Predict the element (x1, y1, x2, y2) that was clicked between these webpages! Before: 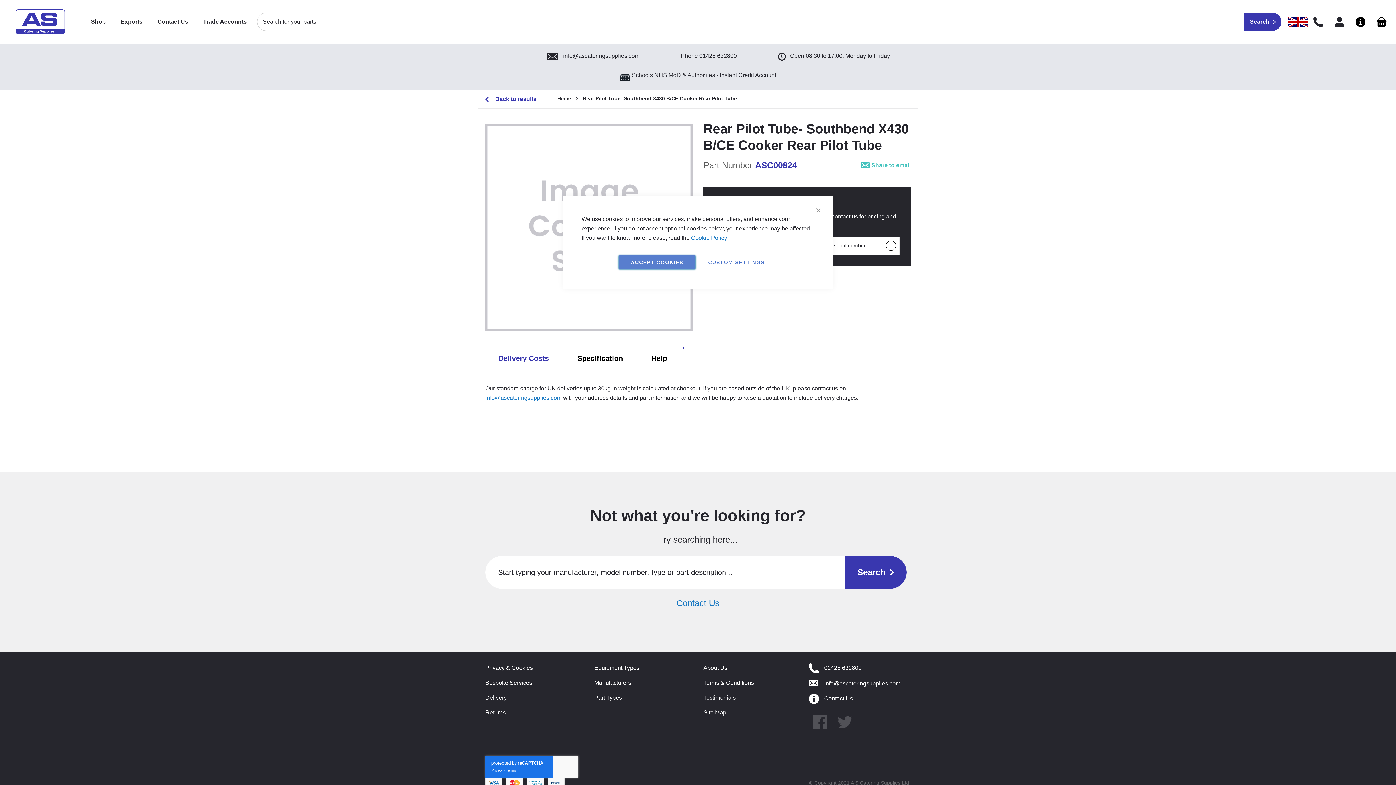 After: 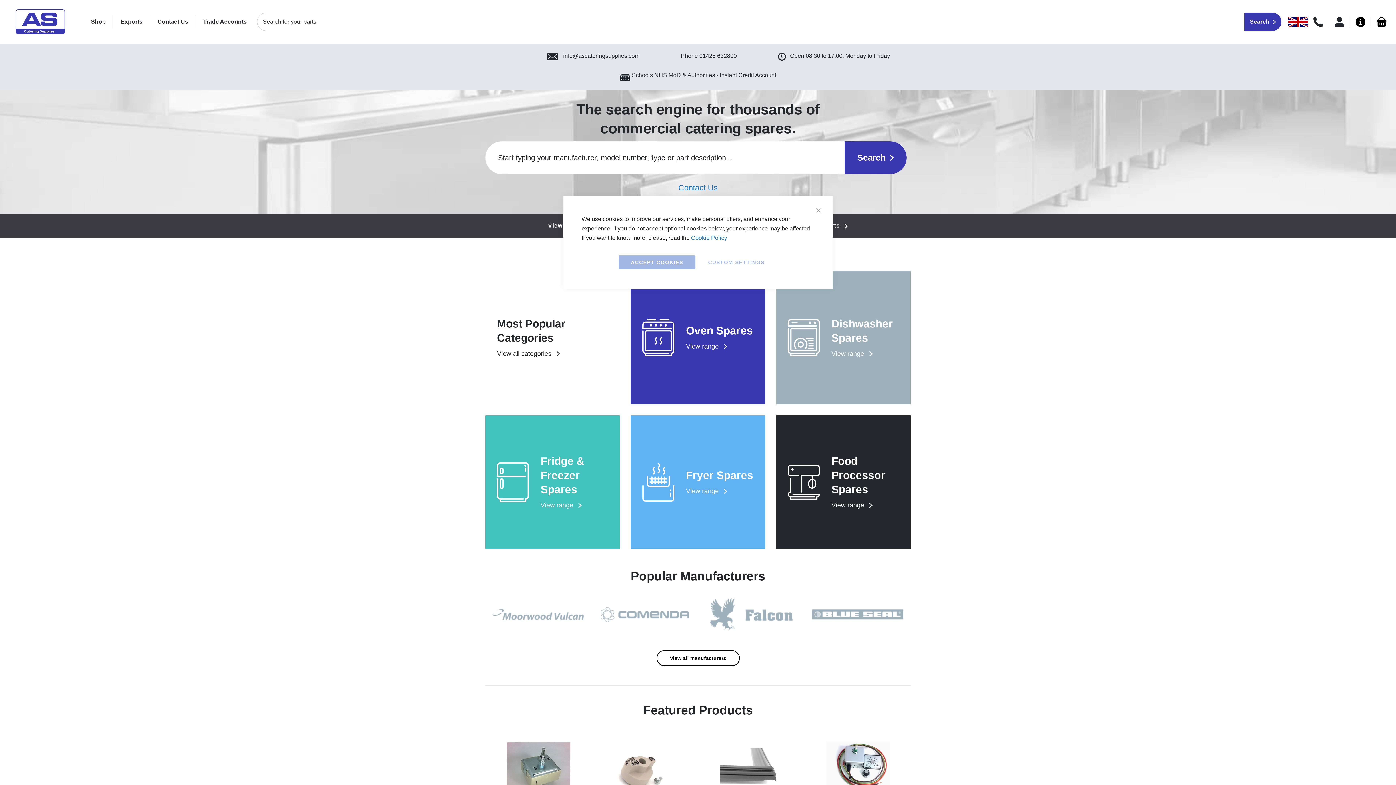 Action: bbox: (485, 94, 543, 104) label: Back to results